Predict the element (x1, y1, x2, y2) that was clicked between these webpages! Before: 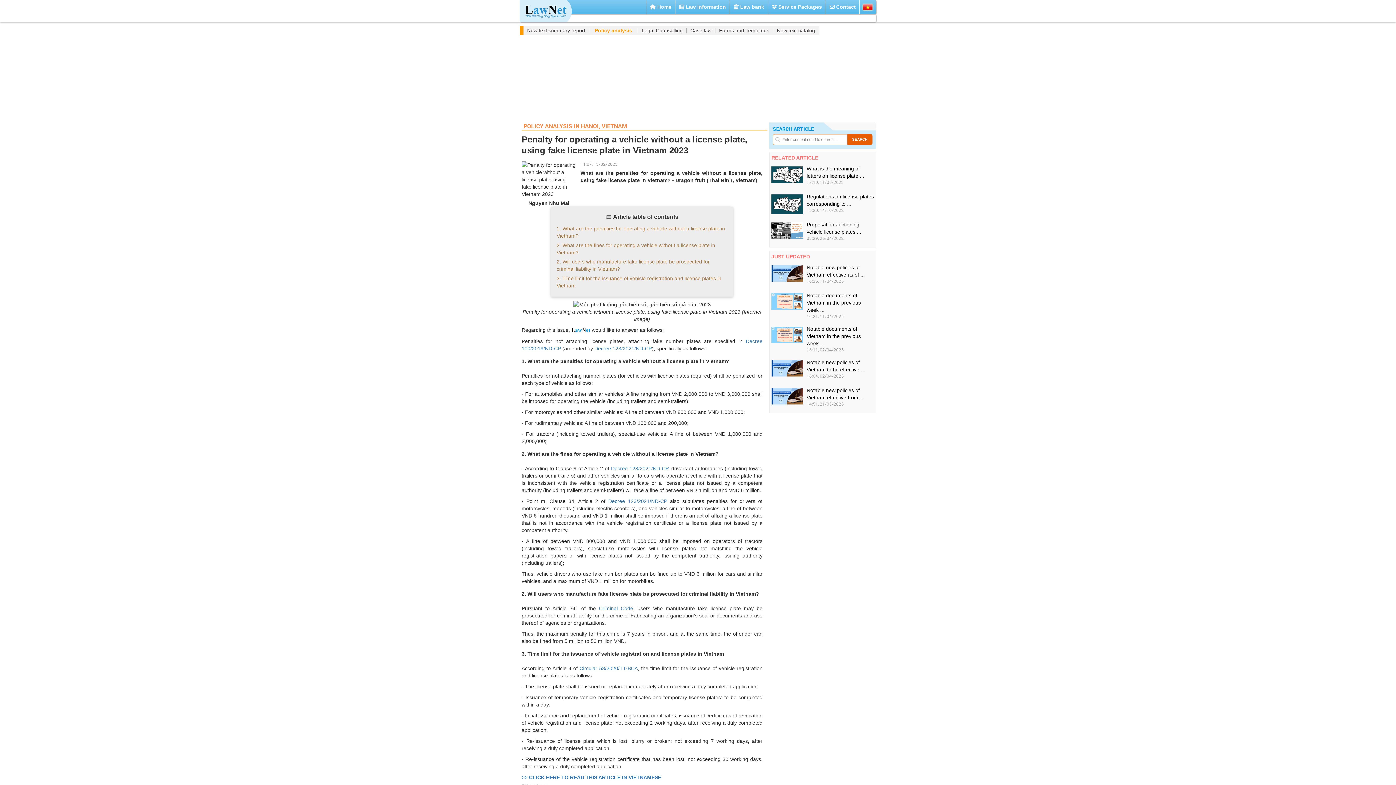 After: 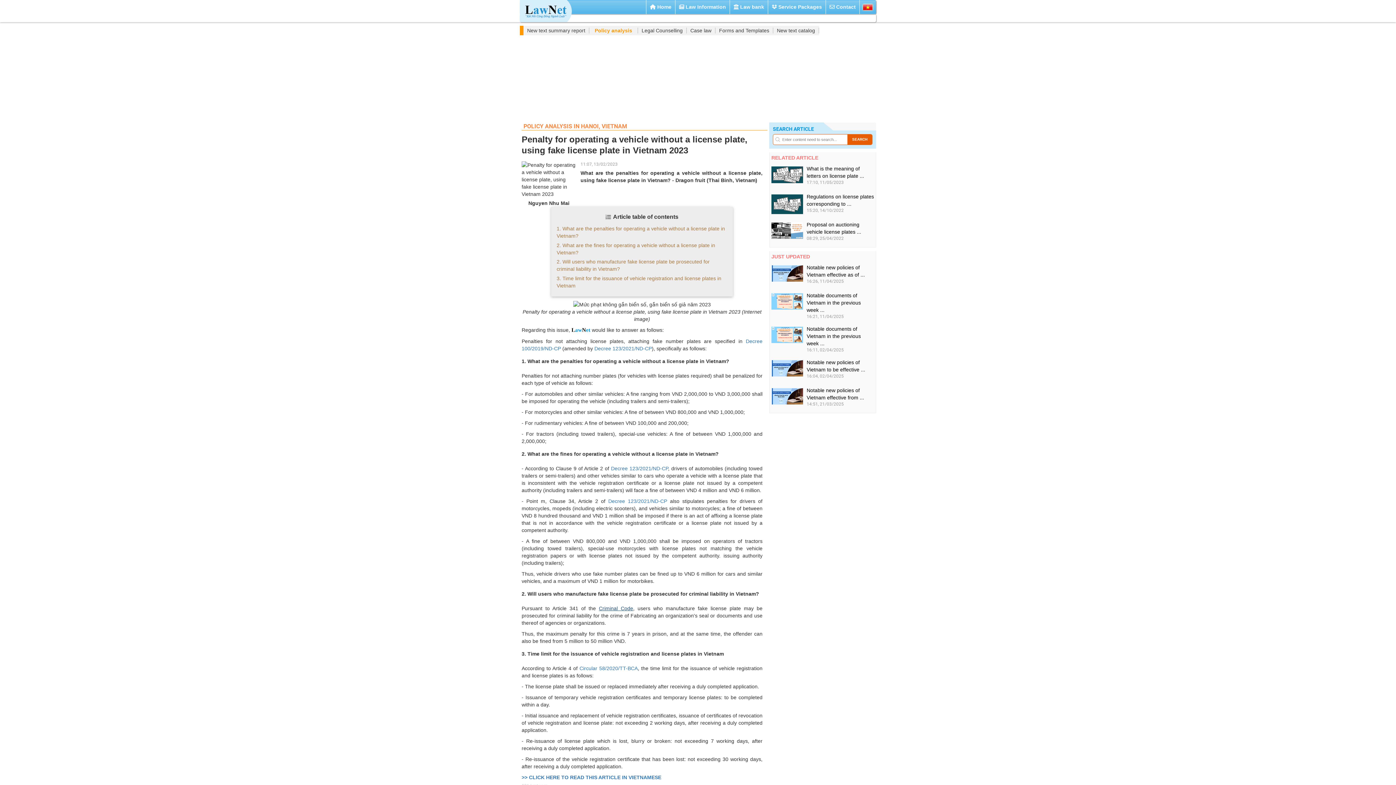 Action: label: Criminal Code bbox: (599, 605, 633, 611)